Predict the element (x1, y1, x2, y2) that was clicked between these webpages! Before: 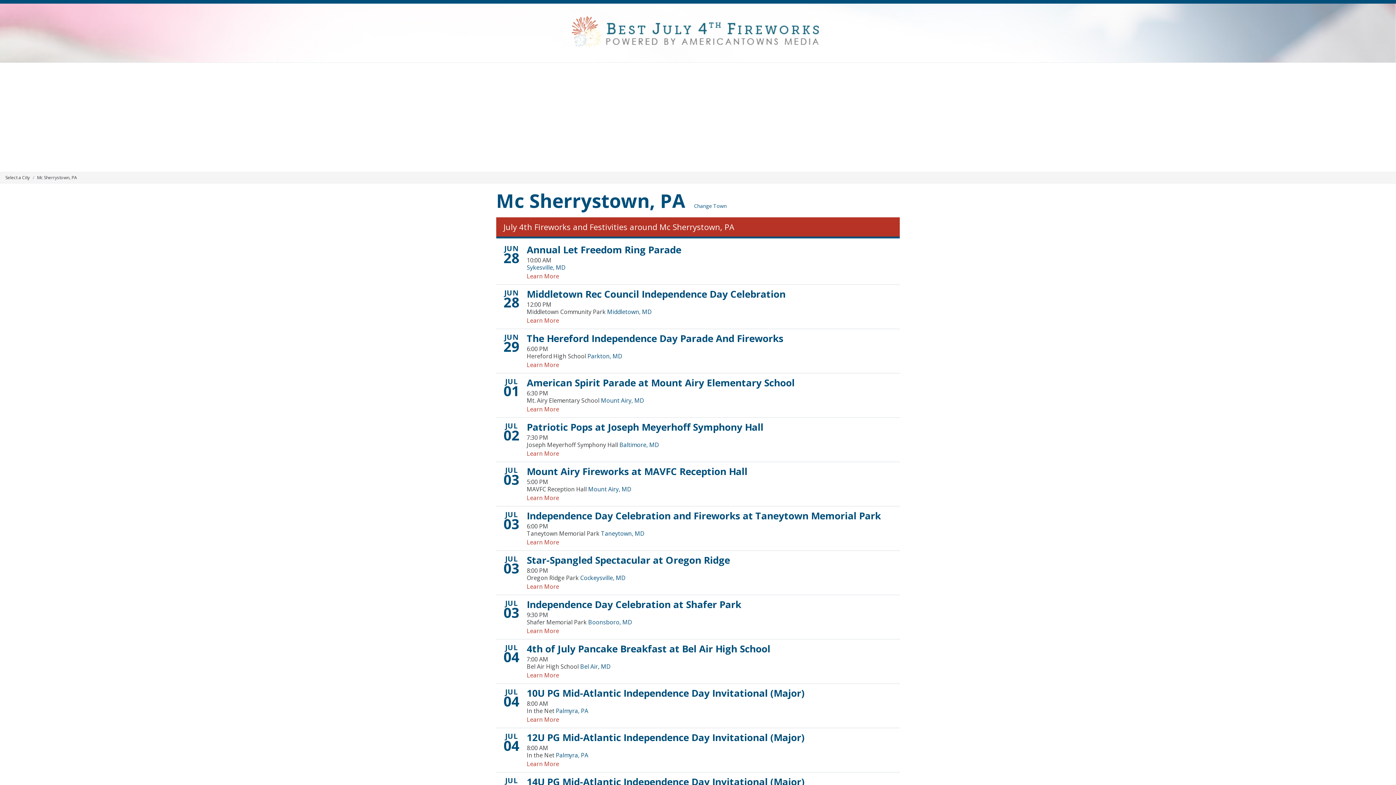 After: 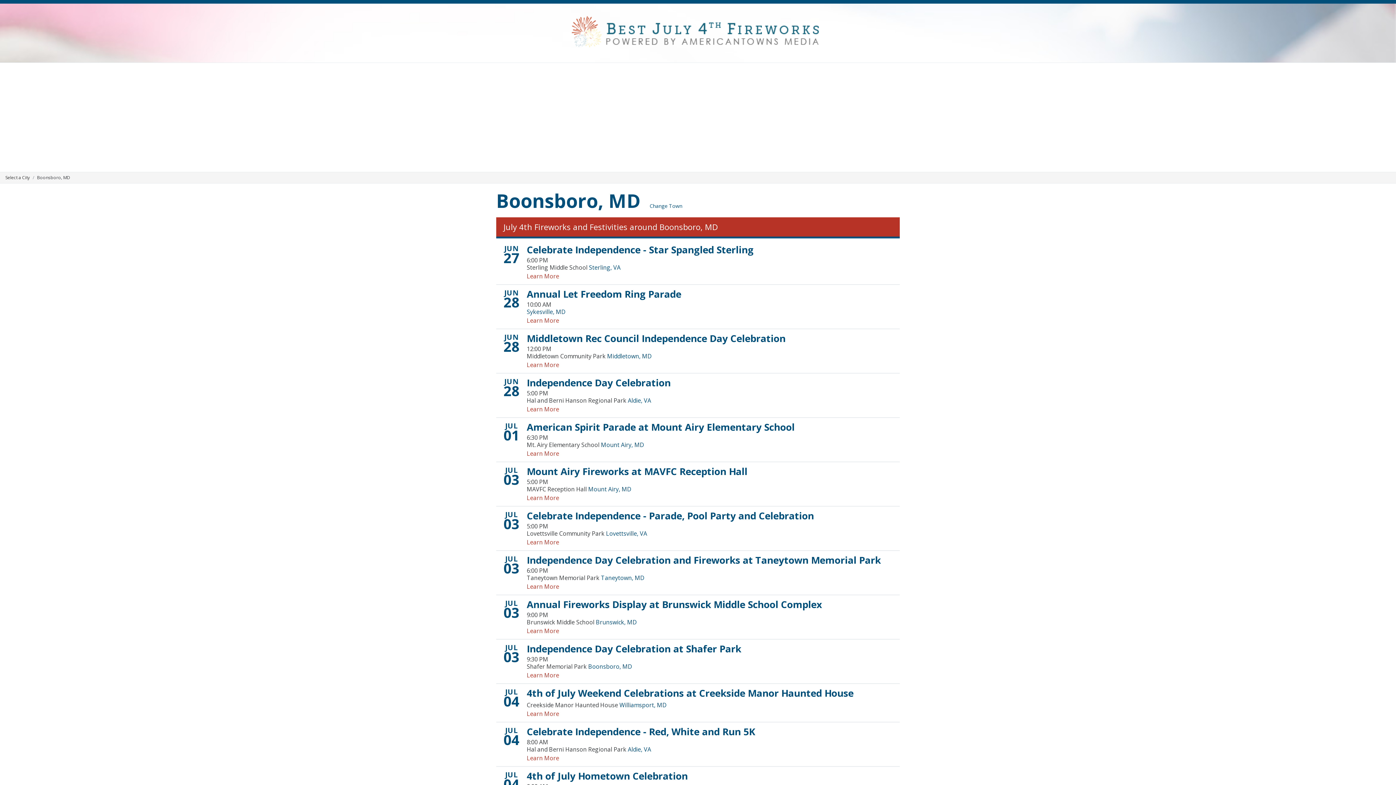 Action: label: Boonsboro, MD bbox: (588, 618, 632, 626)